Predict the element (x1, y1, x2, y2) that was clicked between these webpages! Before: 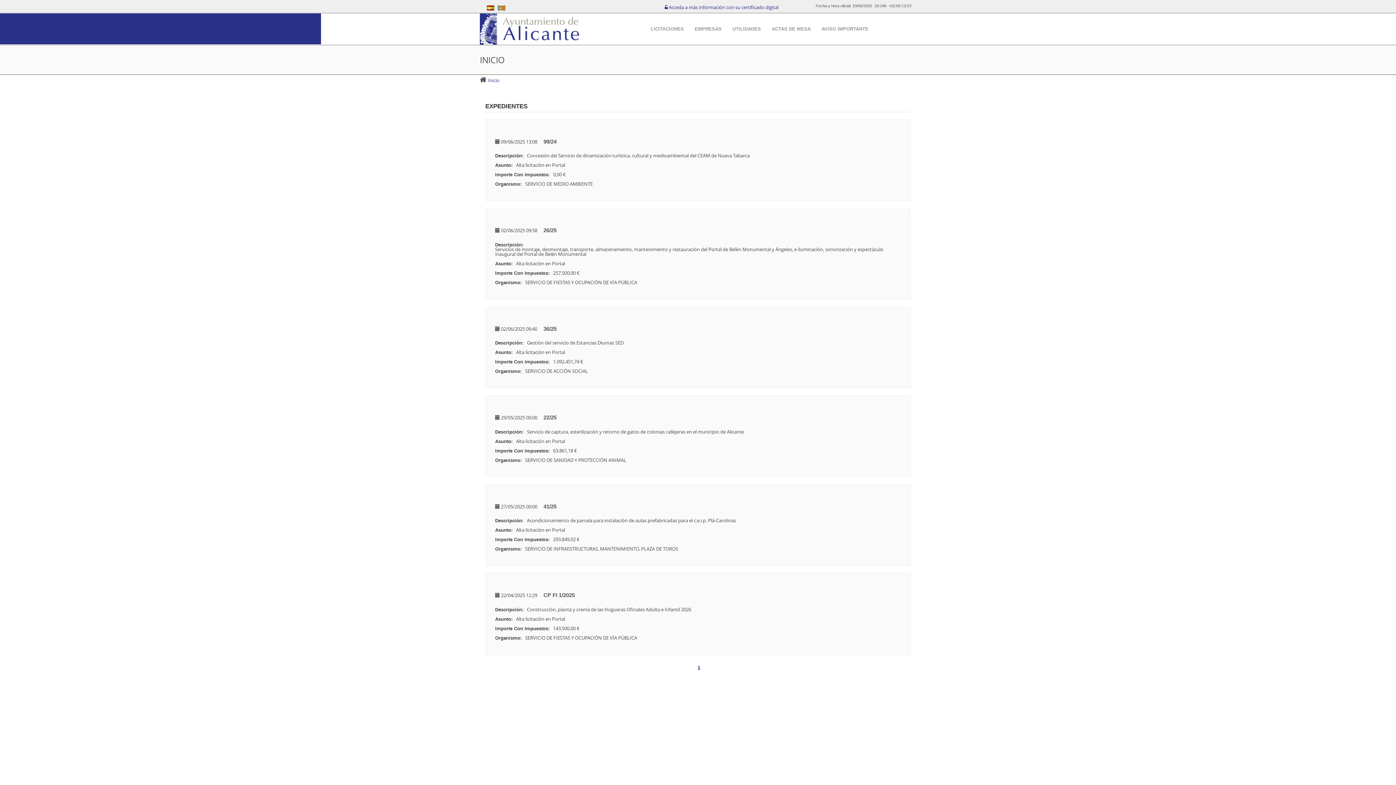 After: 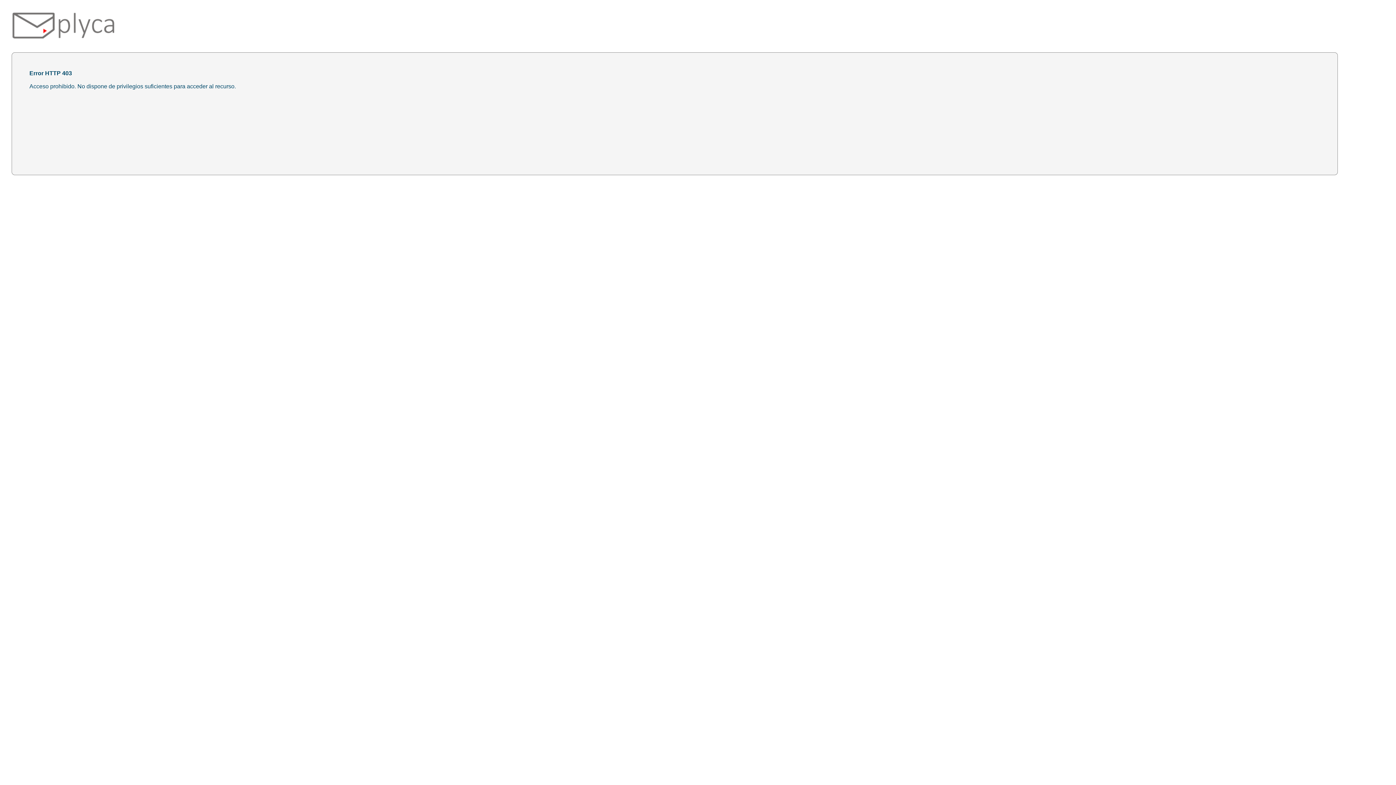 Action: bbox: (664, 4, 778, 10) label:  Acceda a más información con su certificado digital